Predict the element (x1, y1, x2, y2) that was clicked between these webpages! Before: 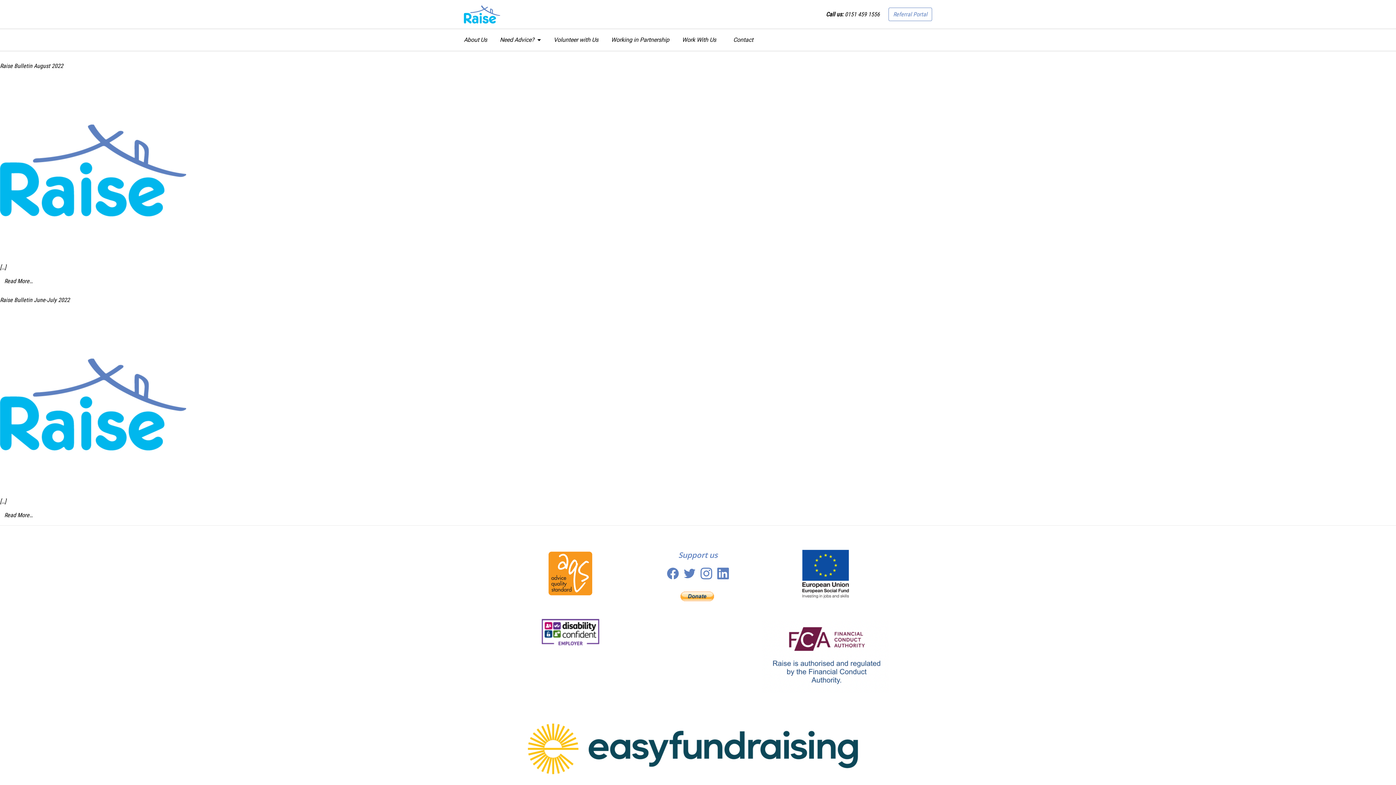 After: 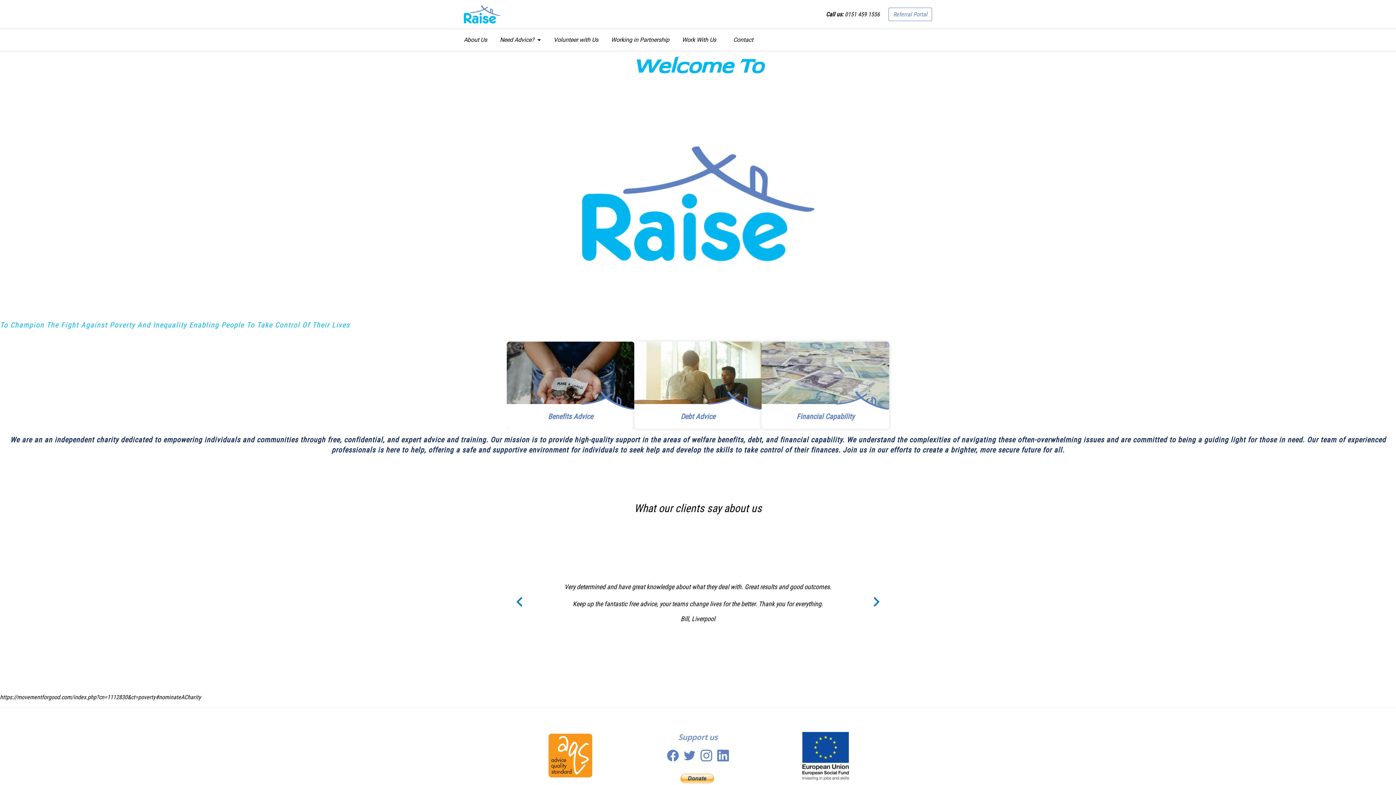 Action: bbox: (464, 10, 500, 17)